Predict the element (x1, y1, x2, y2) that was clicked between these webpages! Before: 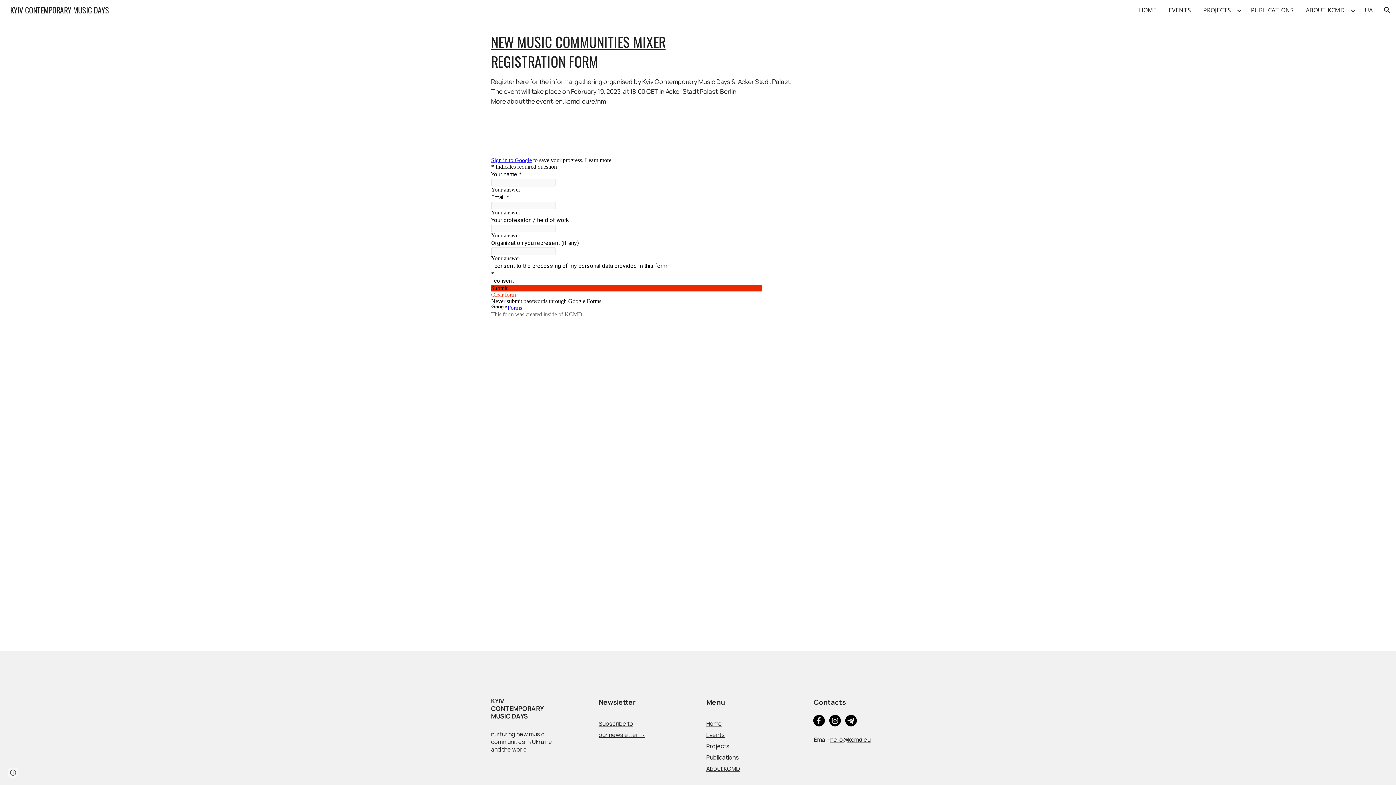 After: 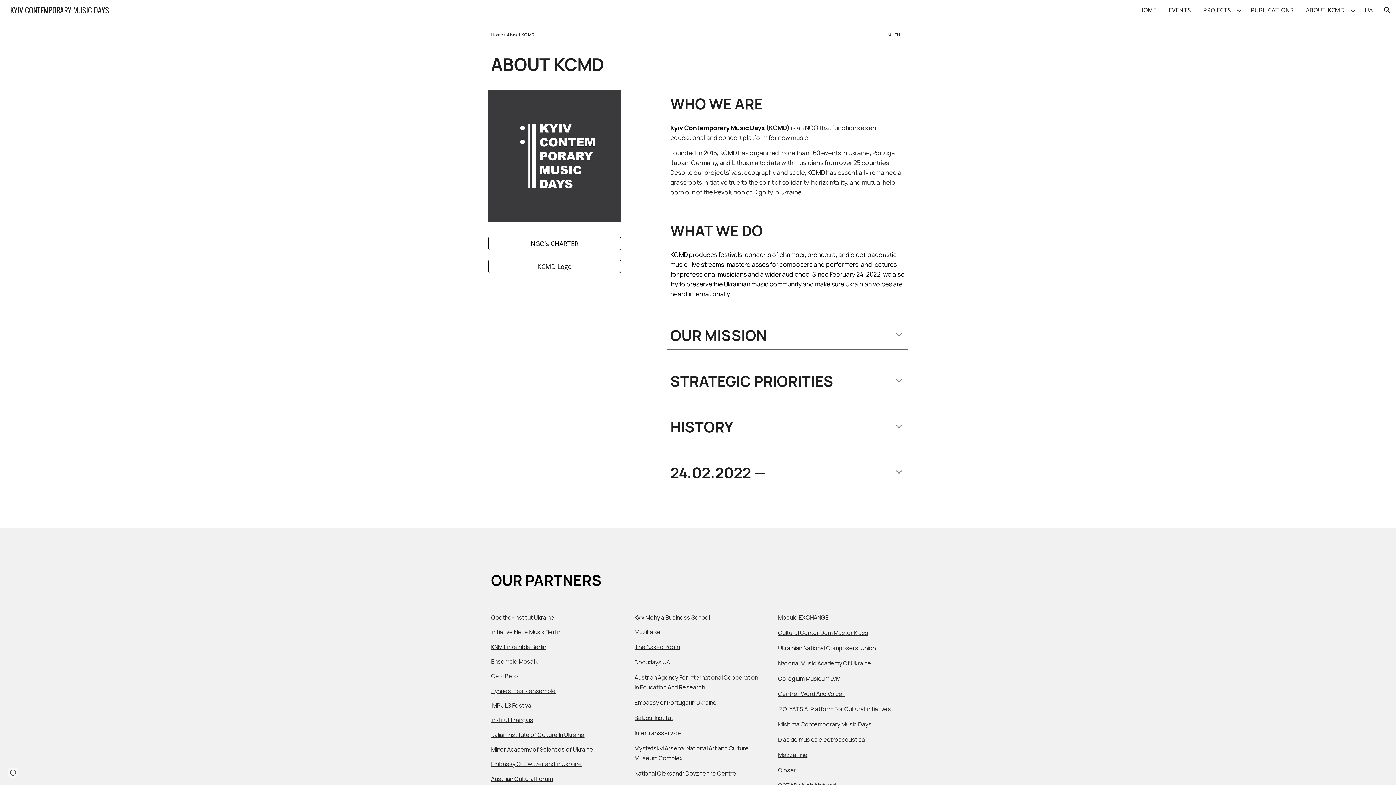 Action: label: About KCMD bbox: (706, 764, 740, 773)